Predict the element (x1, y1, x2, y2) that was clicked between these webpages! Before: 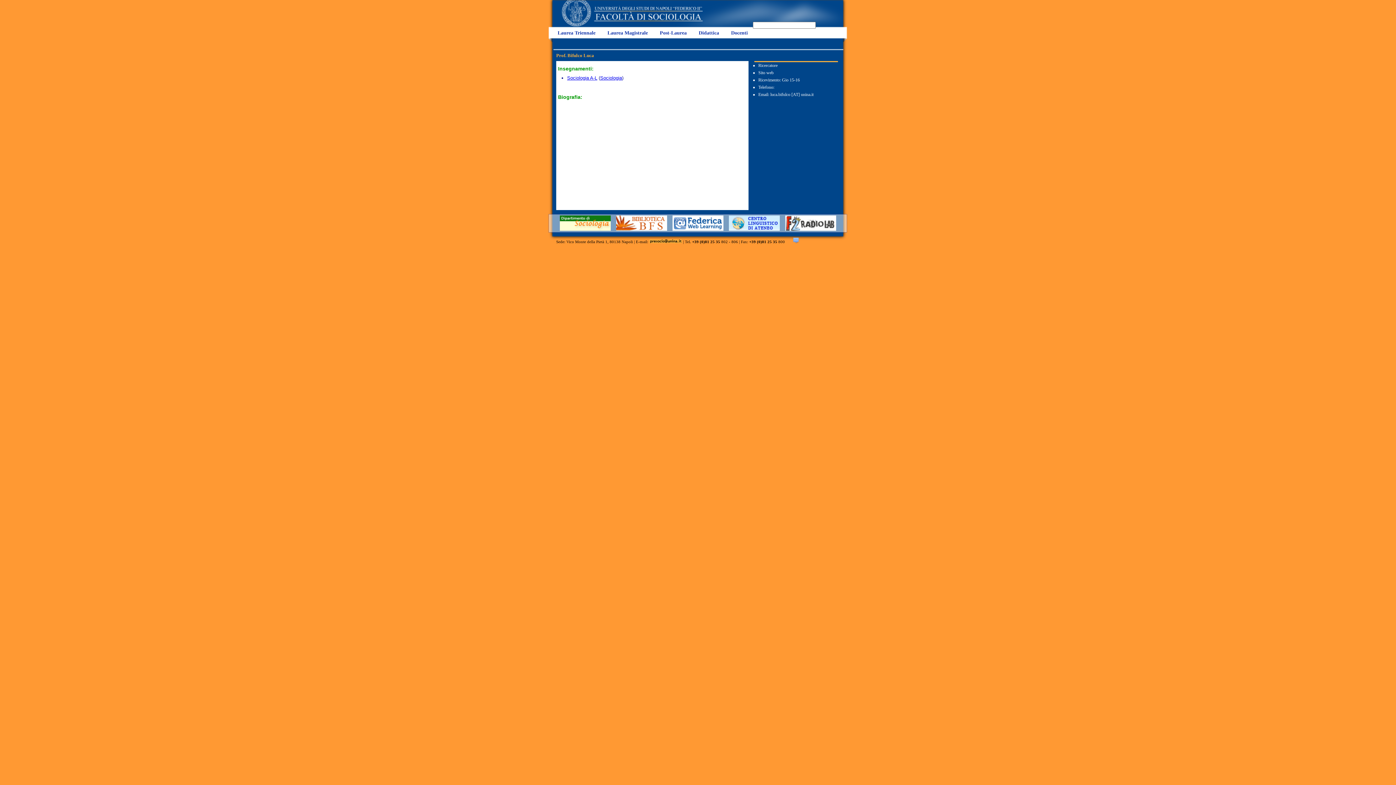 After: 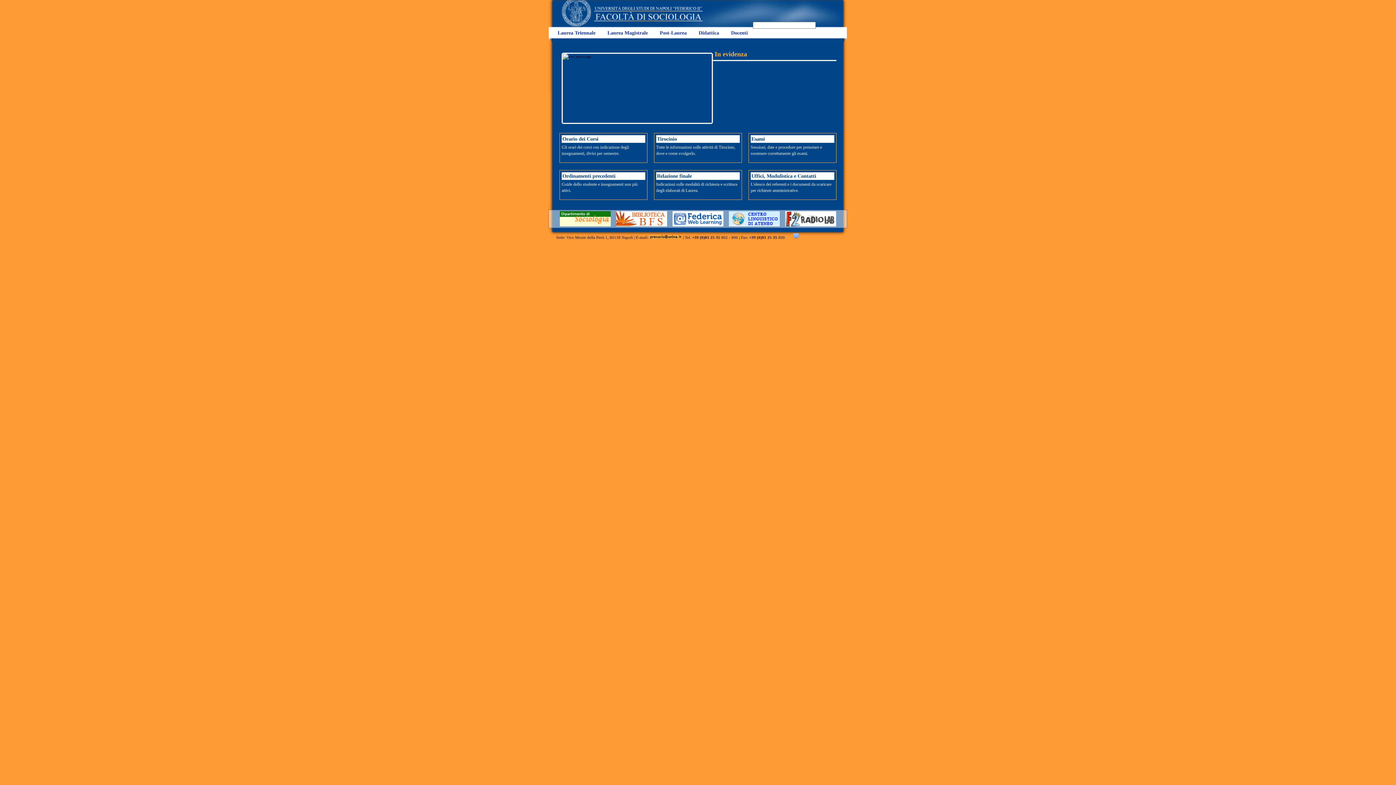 Action: bbox: (594, 0, 703, 21)